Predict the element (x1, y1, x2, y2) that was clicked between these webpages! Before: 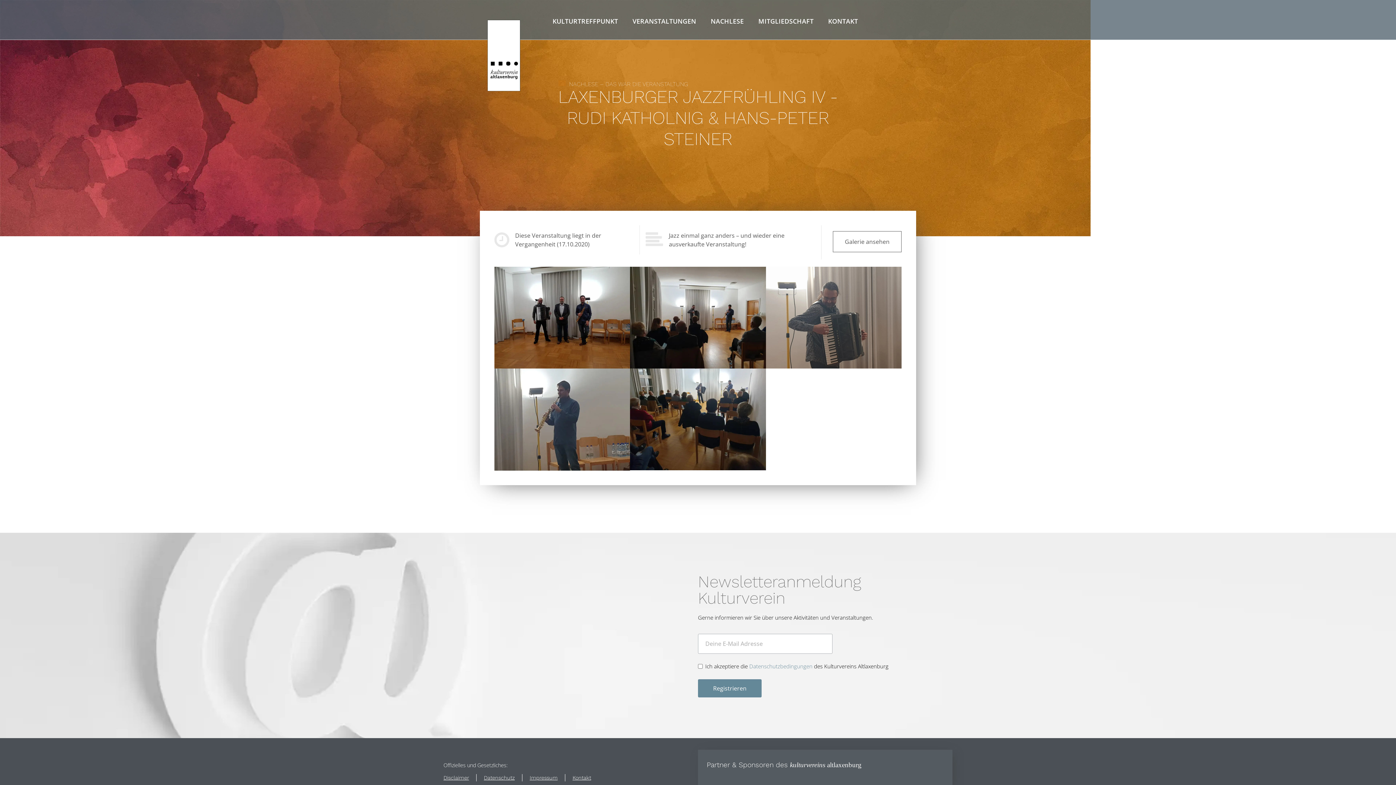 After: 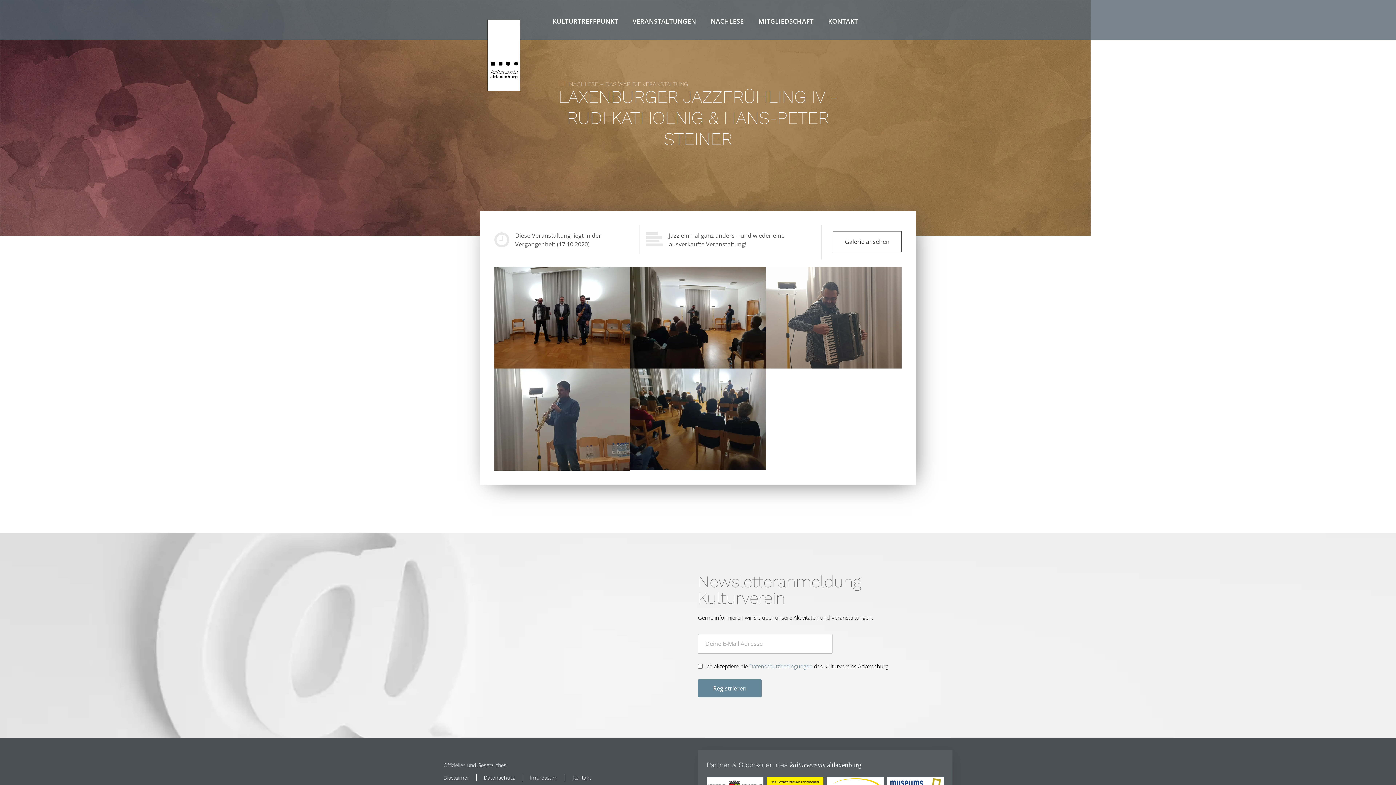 Action: bbox: (833, 231, 901, 252) label: Galerie ansehen